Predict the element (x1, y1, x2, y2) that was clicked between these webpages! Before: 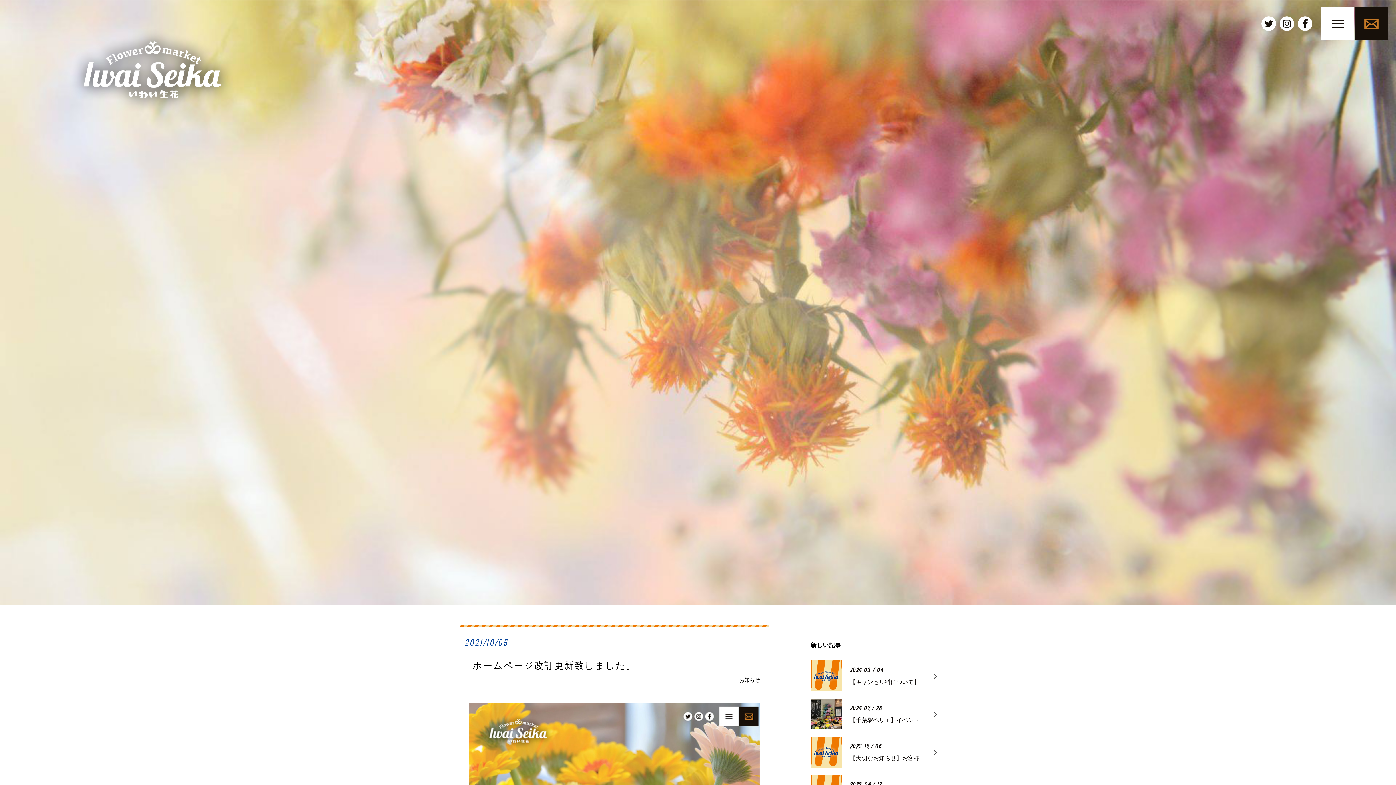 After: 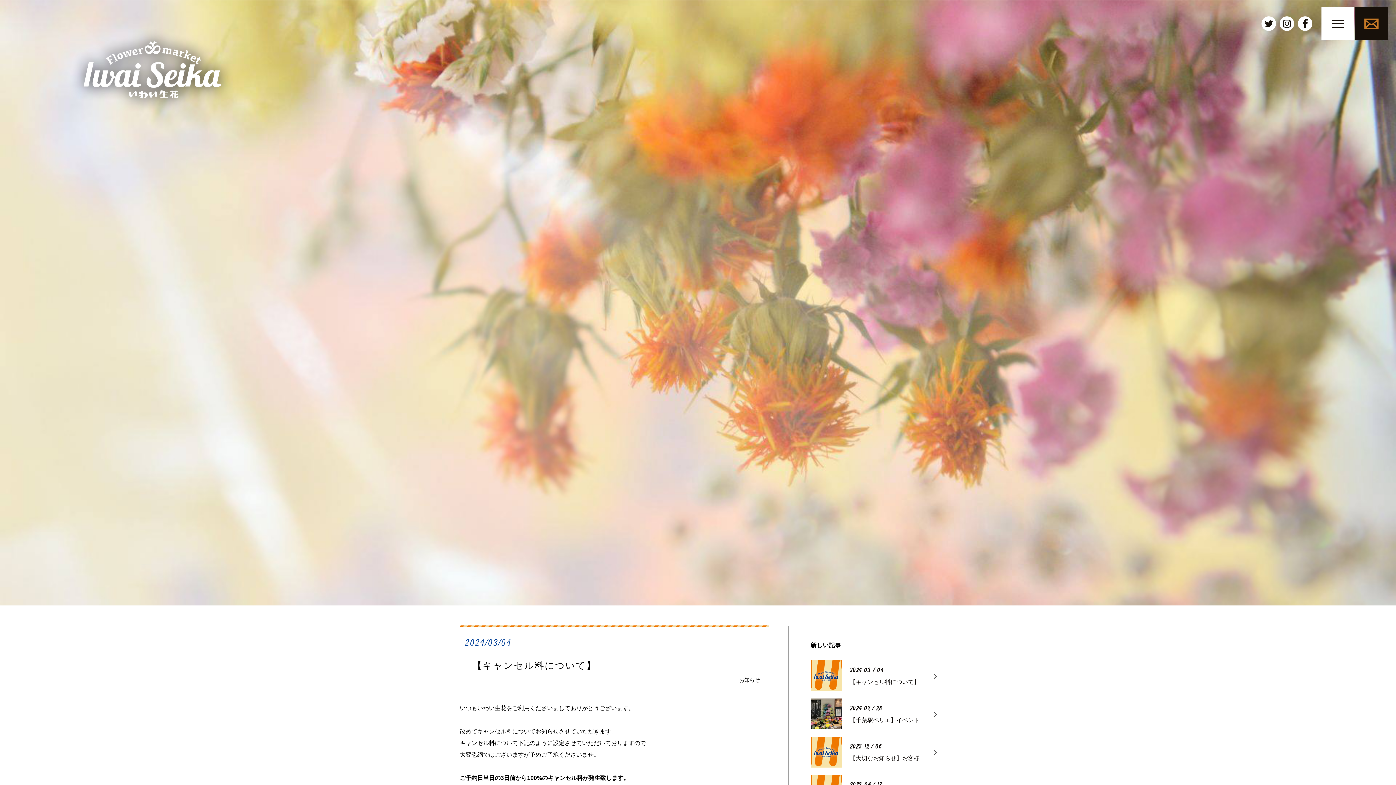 Action: bbox: (810, 660, 936, 691) label: 2024 03 / 04
【キャンセル料について】